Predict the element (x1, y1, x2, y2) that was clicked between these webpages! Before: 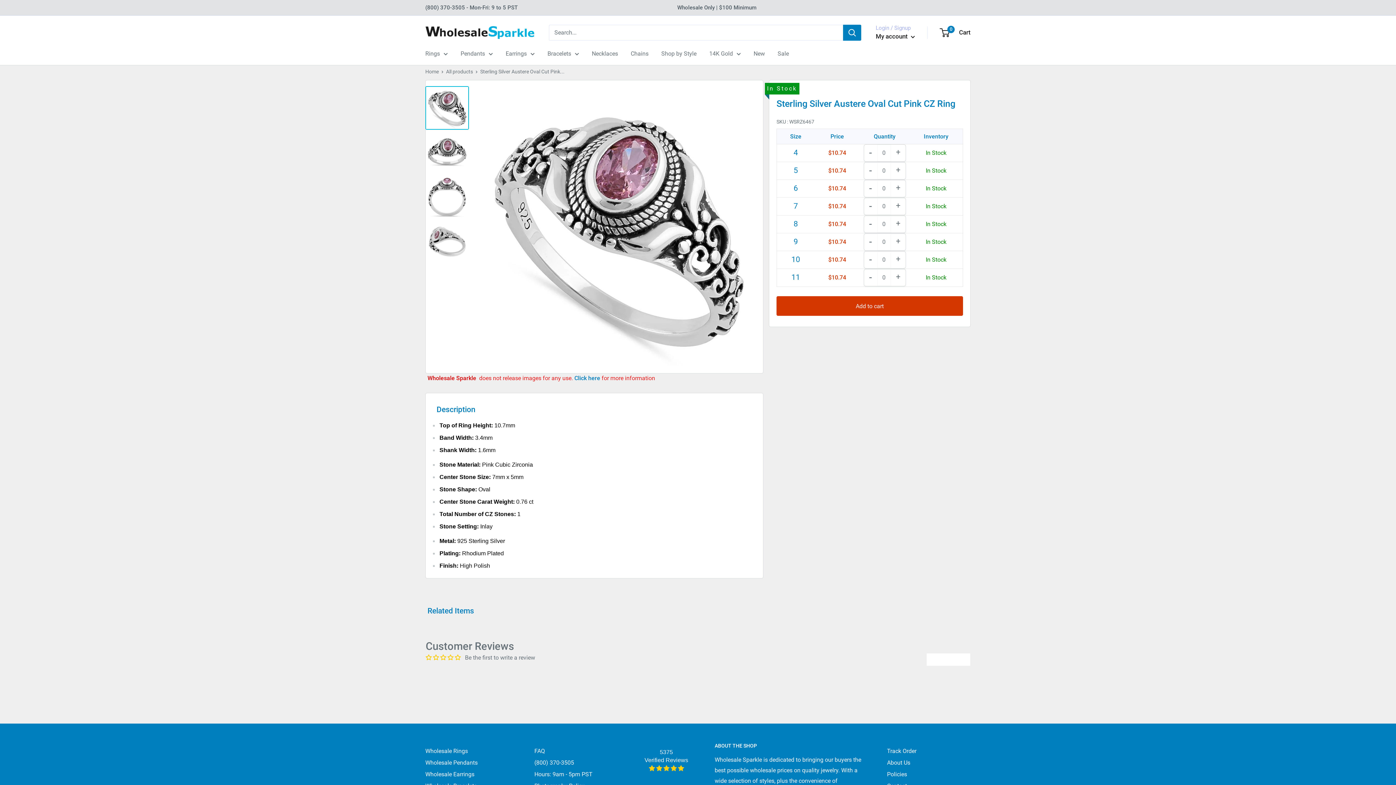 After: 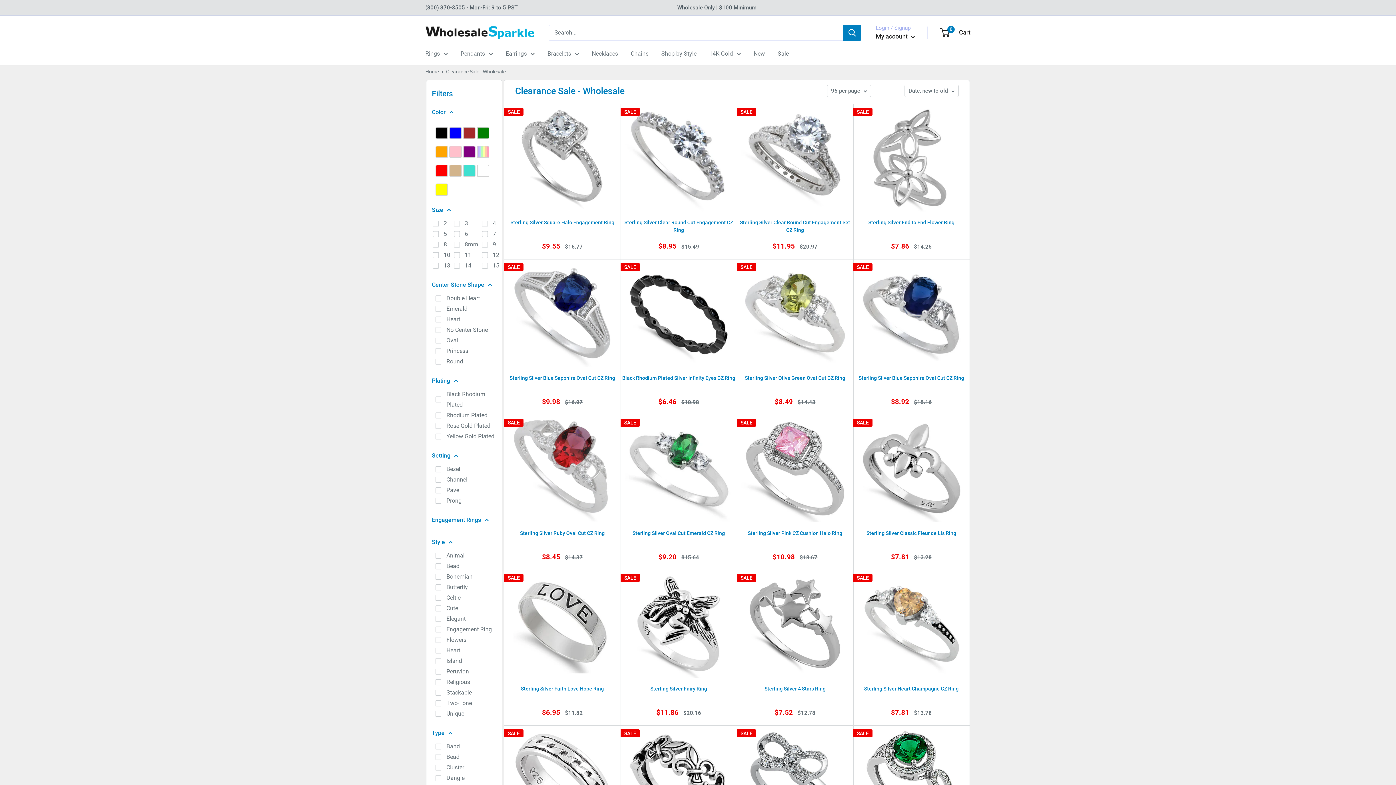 Action: label: Sale bbox: (777, 48, 789, 58)